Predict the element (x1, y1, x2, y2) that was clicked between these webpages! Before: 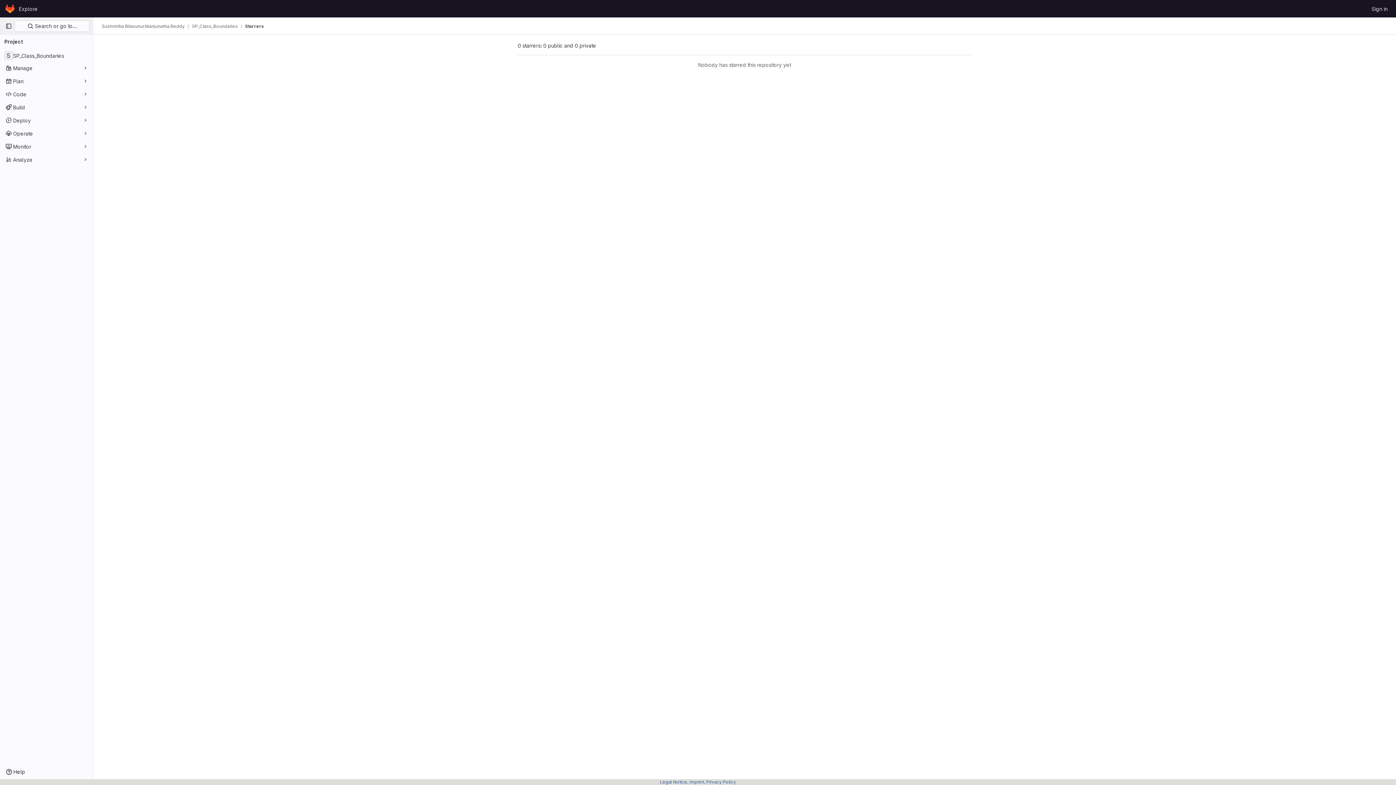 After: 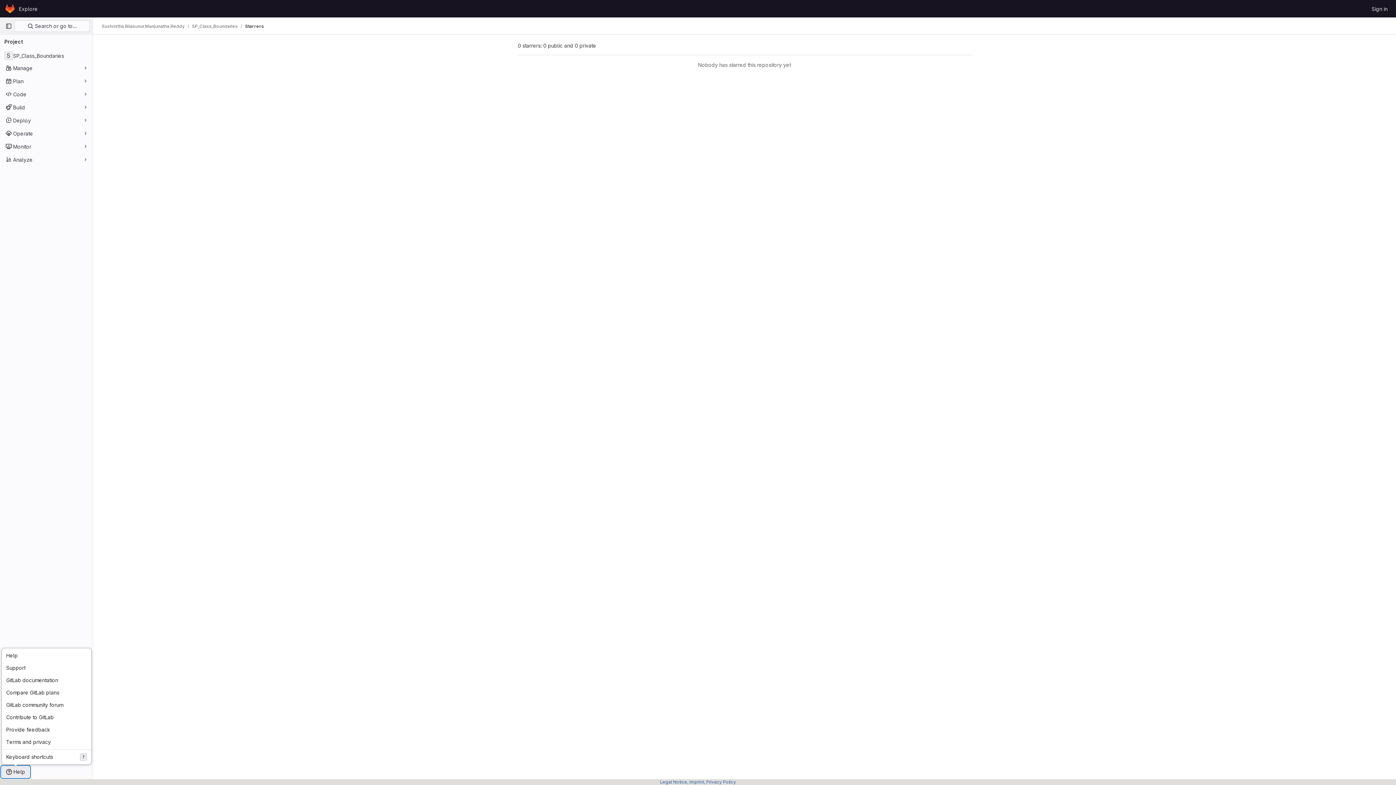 Action: bbox: (1, 766, 29, 778) label: Help